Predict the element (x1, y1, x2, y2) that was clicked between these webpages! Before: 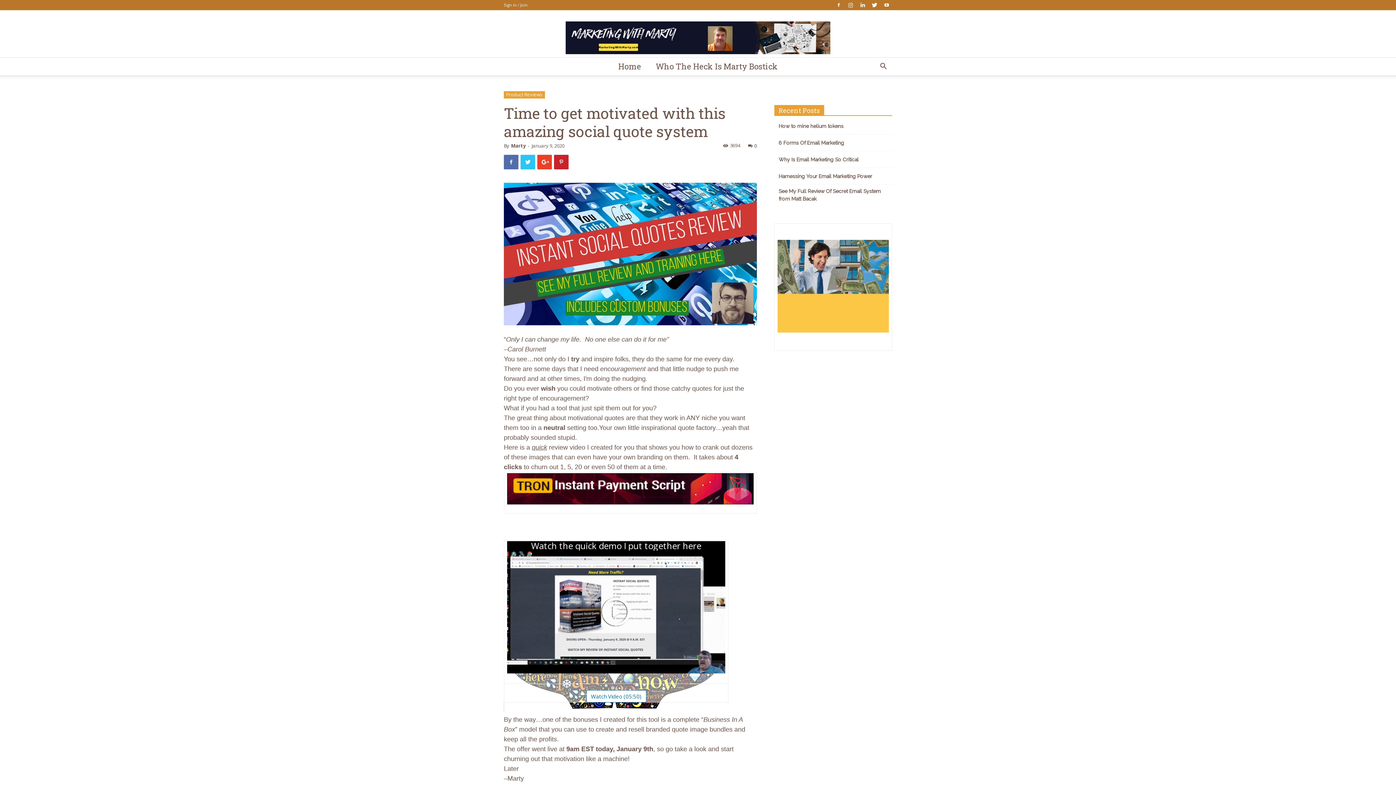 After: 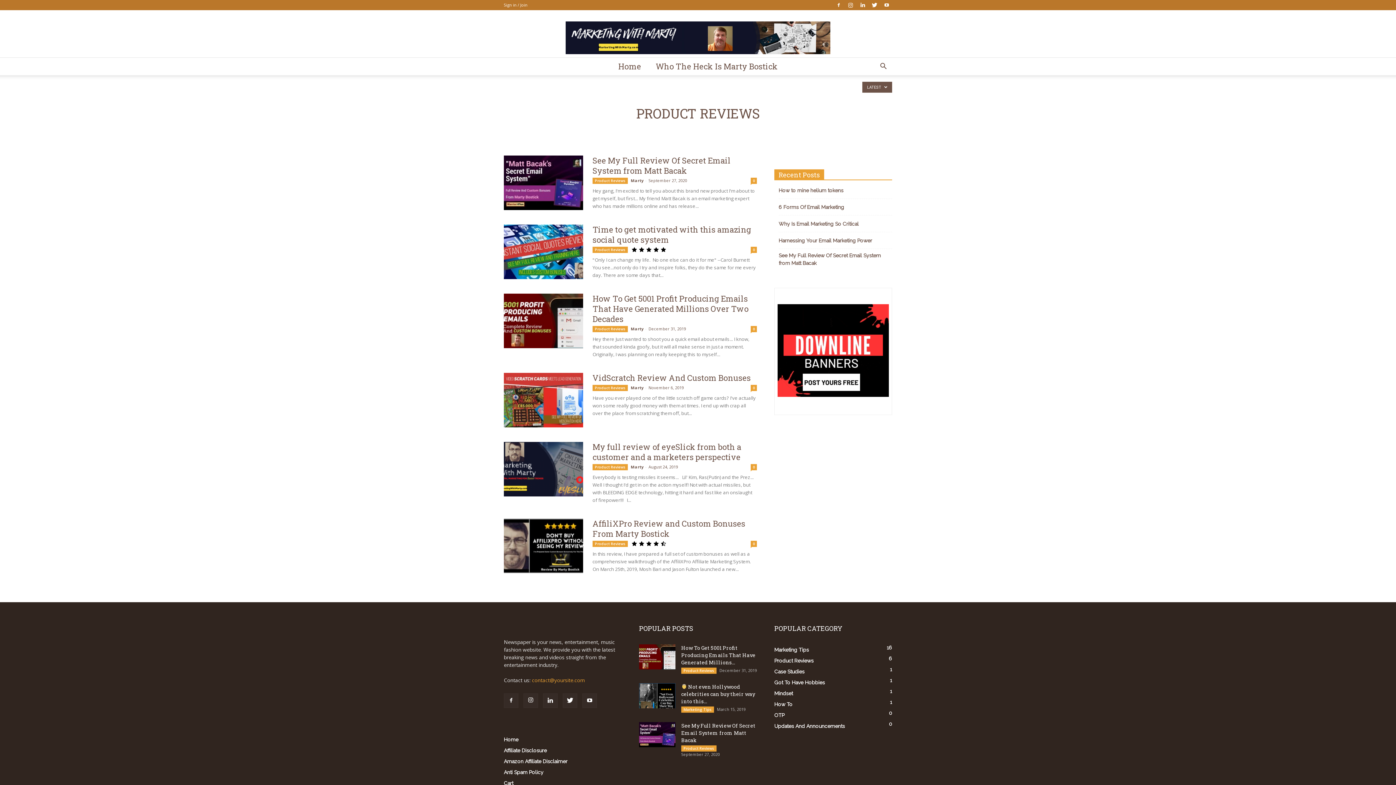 Action: label: Product Reviews bbox: (504, 91, 545, 98)